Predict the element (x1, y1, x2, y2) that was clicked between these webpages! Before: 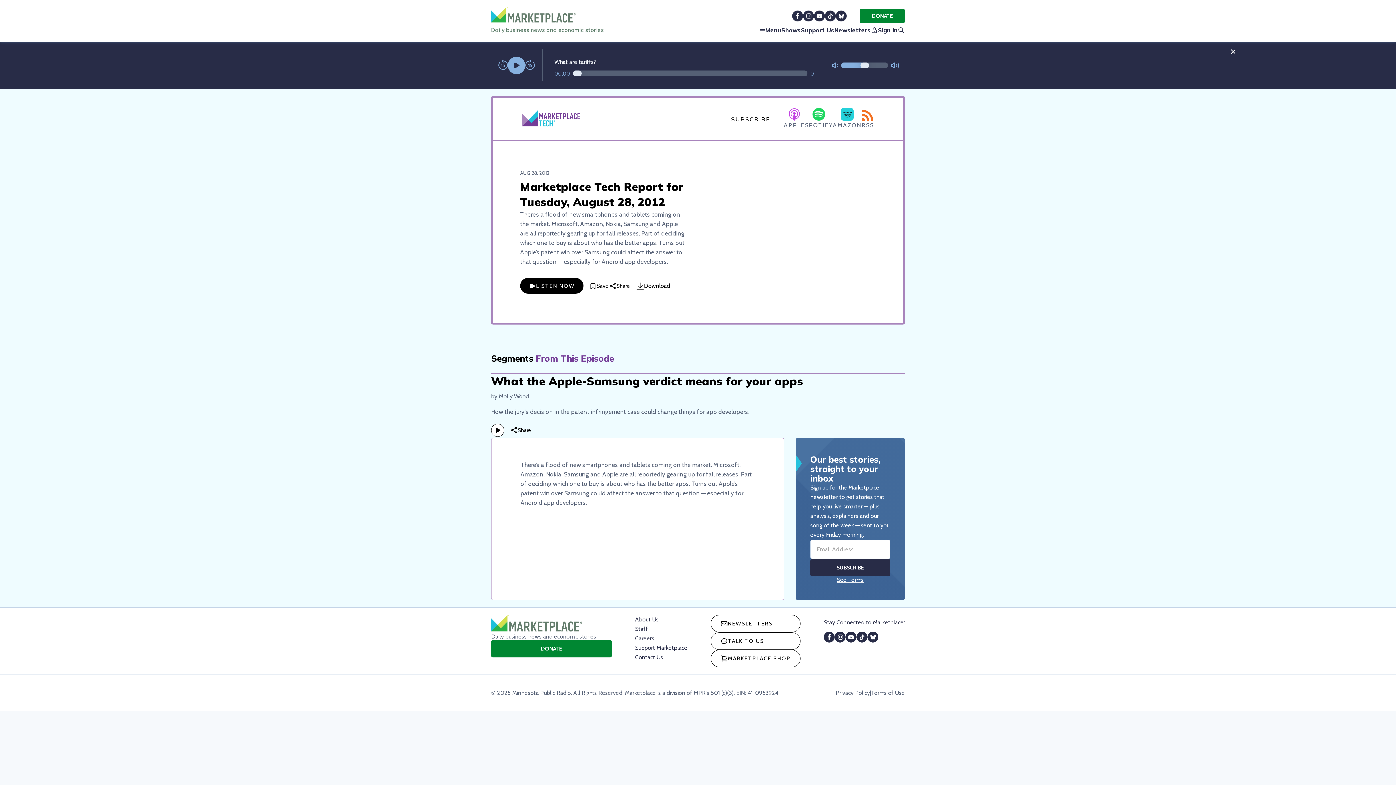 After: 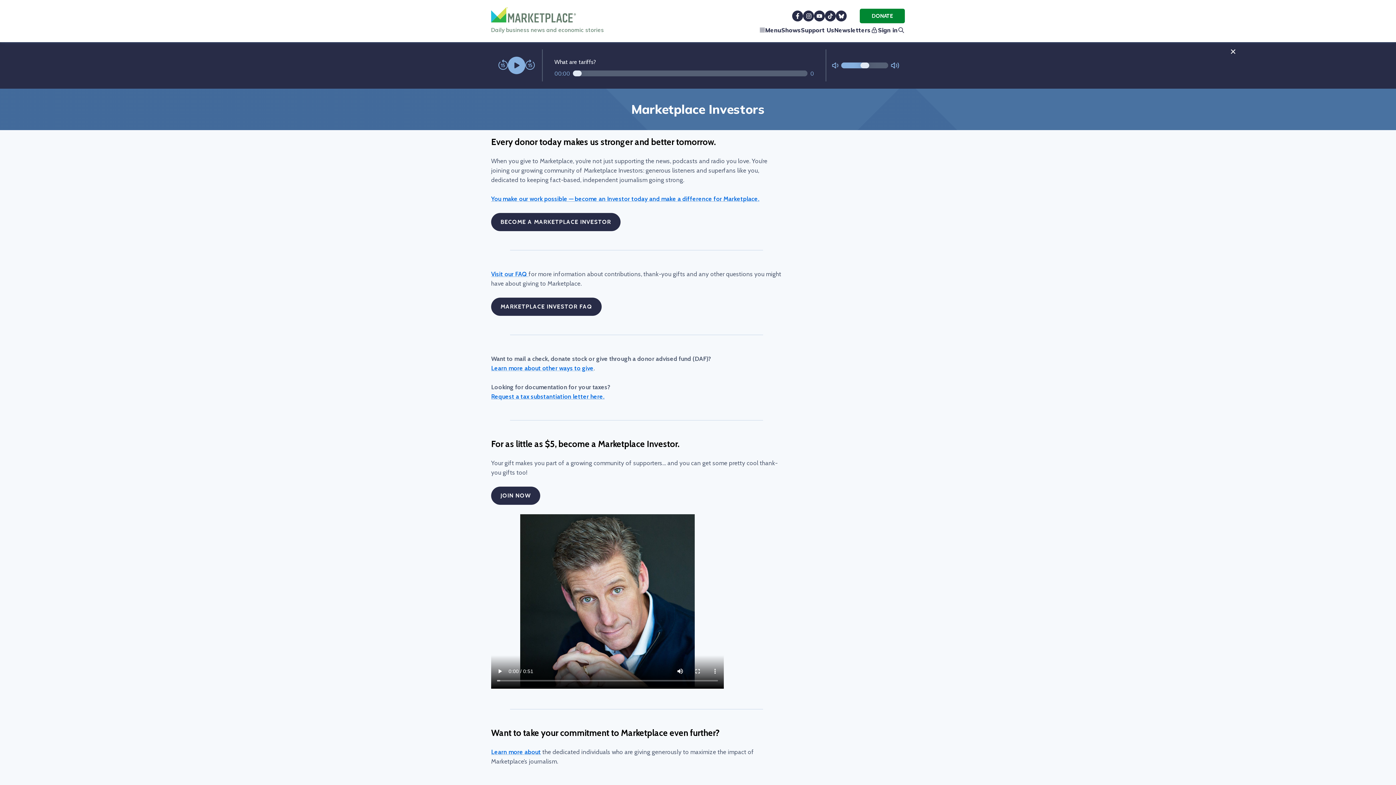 Action: label: Support Us bbox: (801, 25, 834, 34)